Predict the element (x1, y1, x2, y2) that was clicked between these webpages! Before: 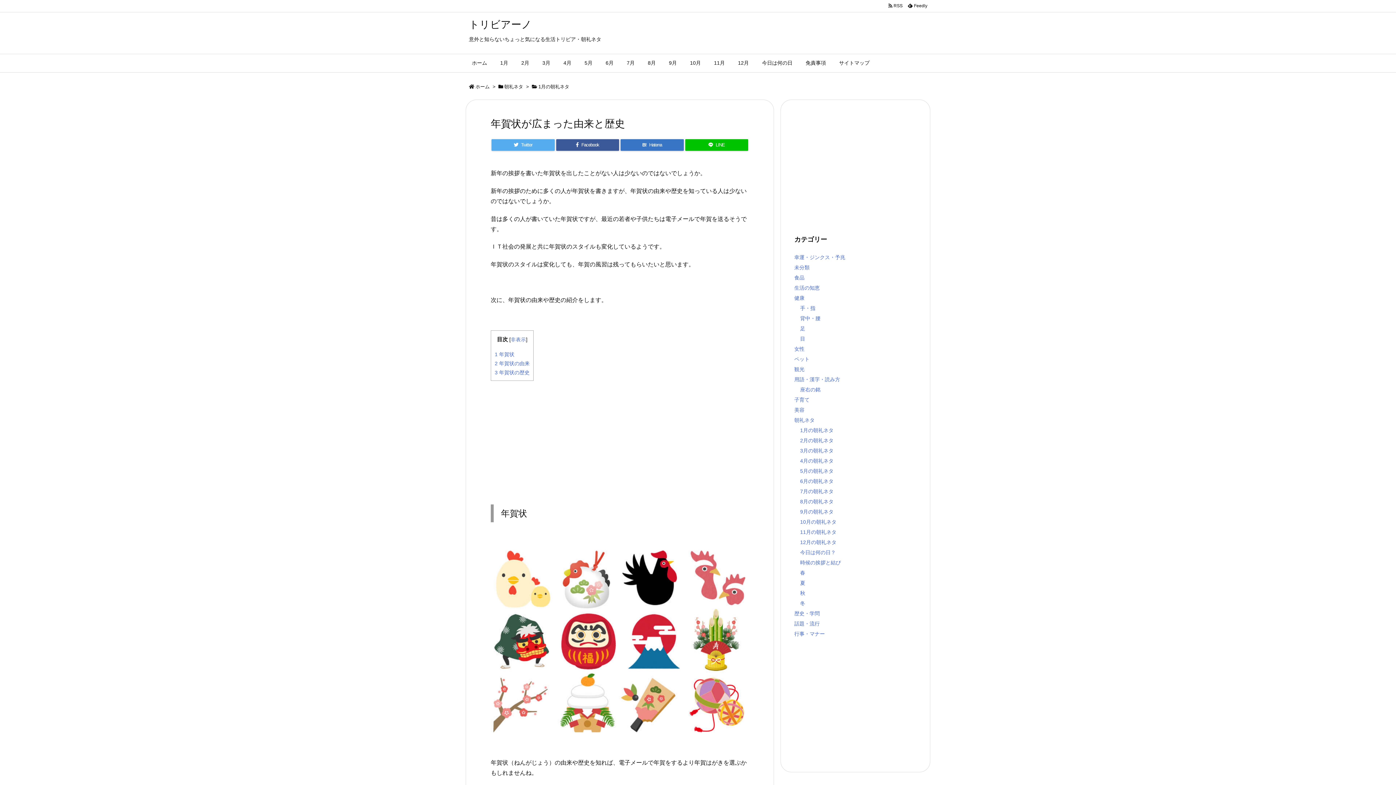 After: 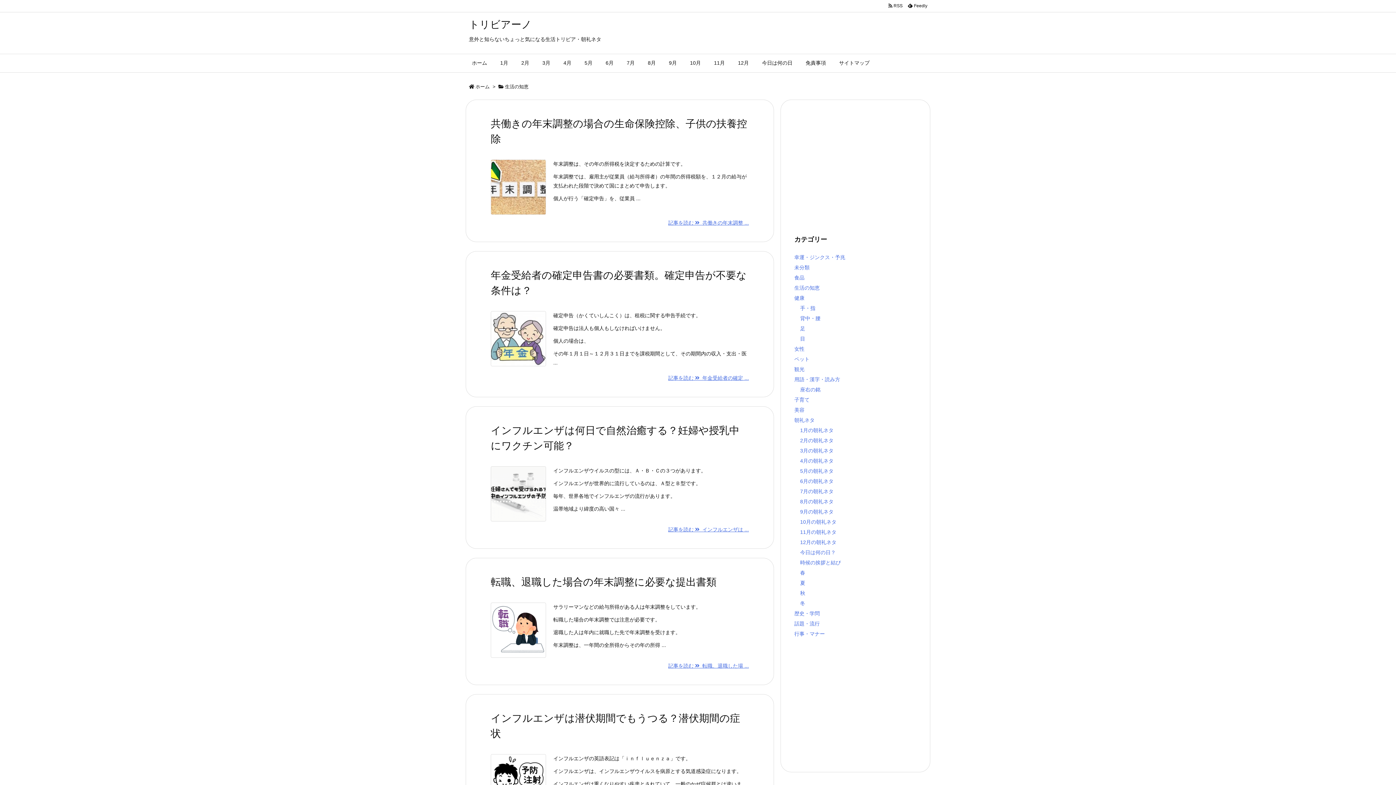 Action: bbox: (794, 285, 820, 290) label: 生活の知恵